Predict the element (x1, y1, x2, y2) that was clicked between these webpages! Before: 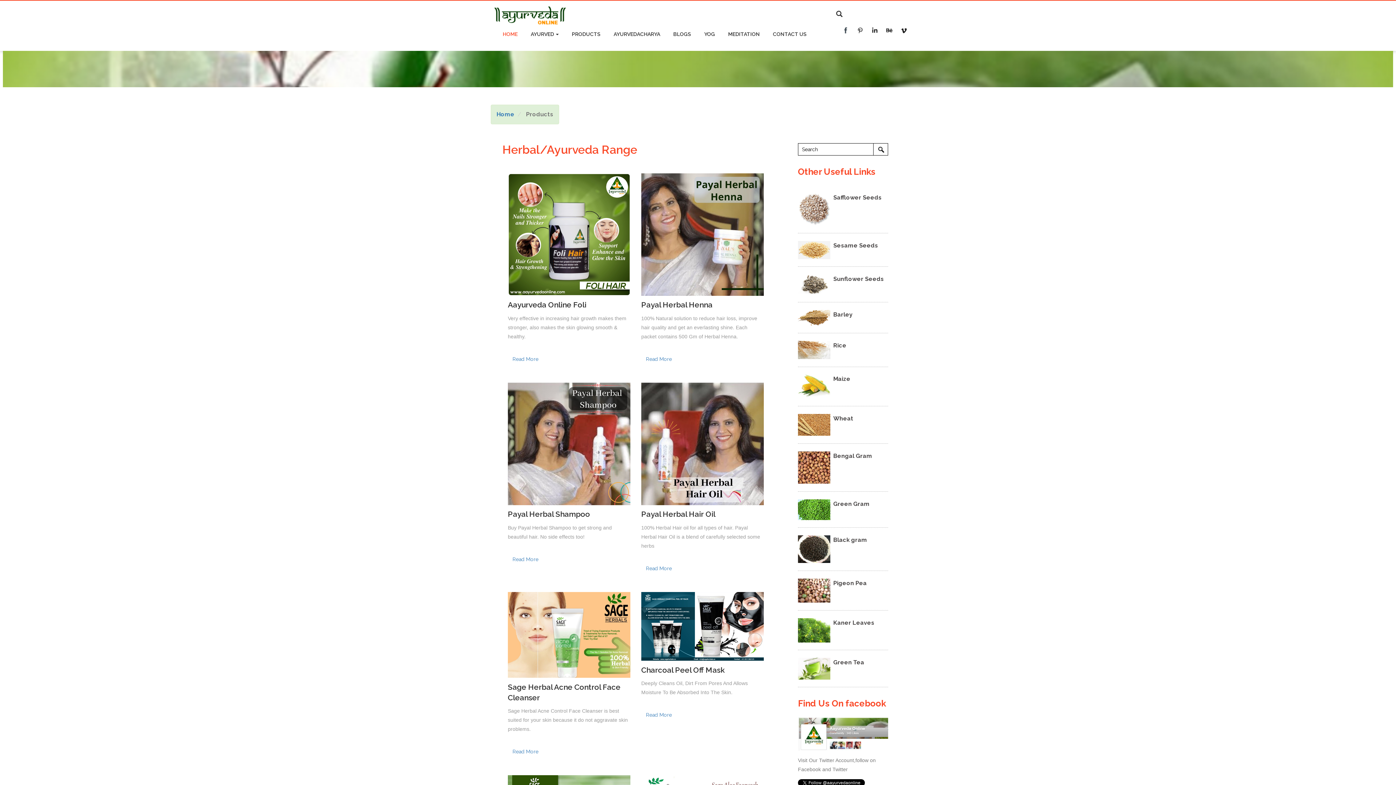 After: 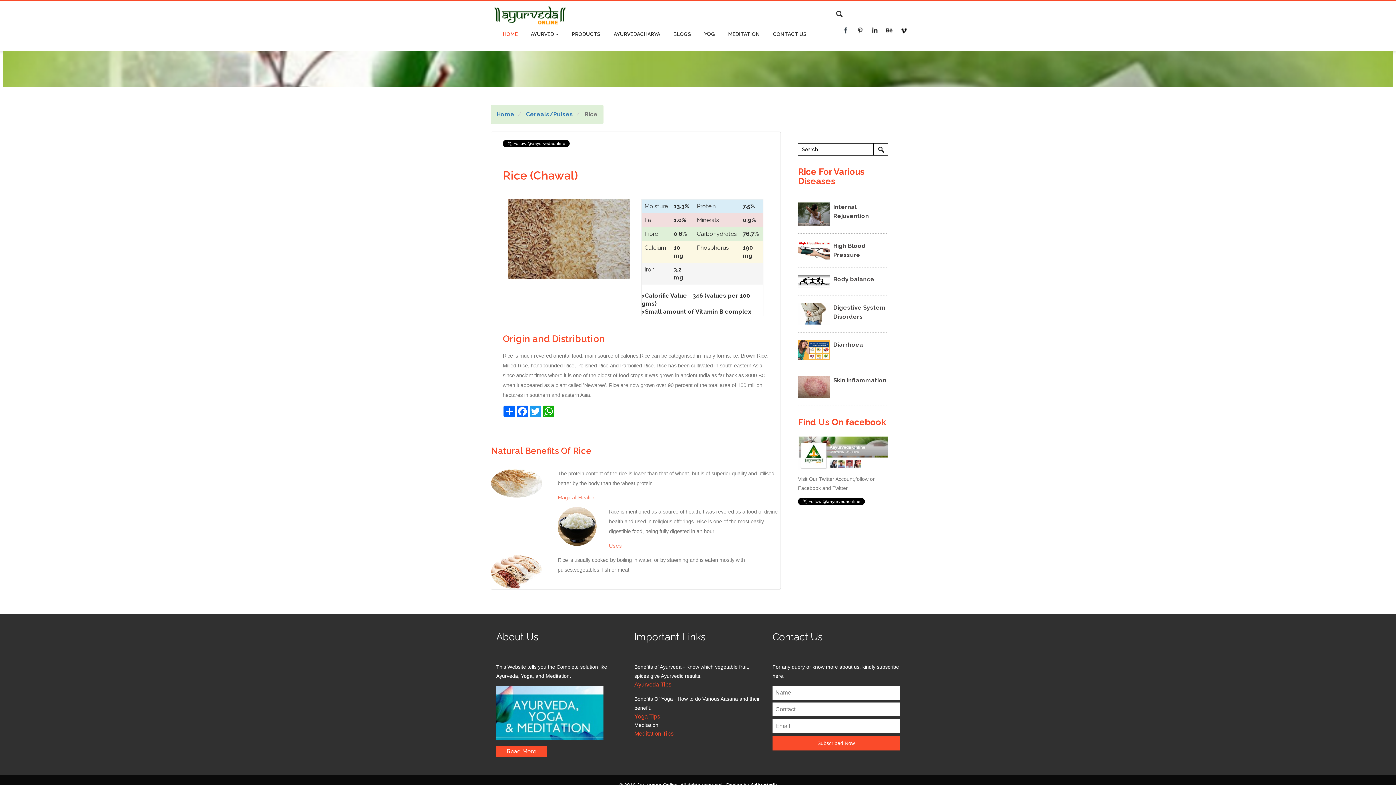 Action: bbox: (798, 341, 830, 359)